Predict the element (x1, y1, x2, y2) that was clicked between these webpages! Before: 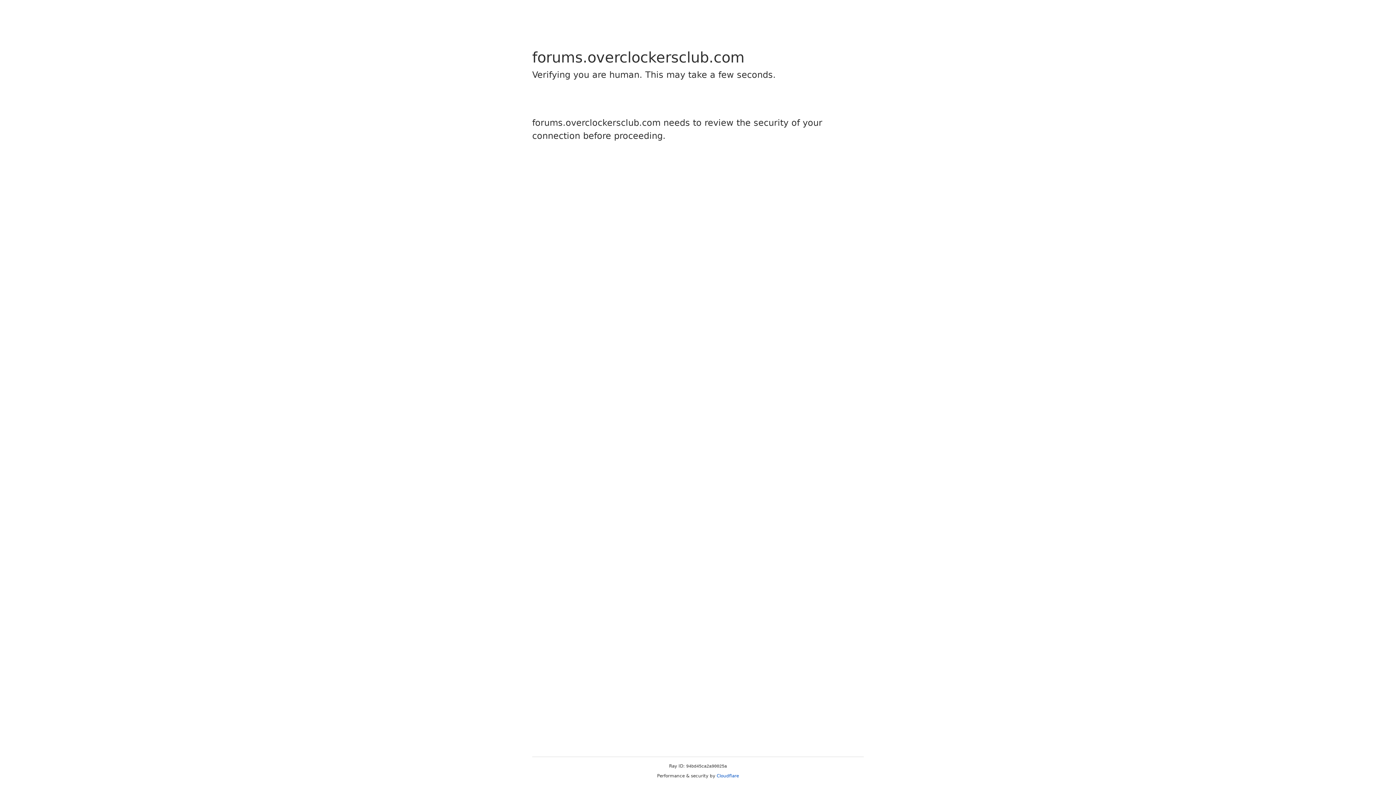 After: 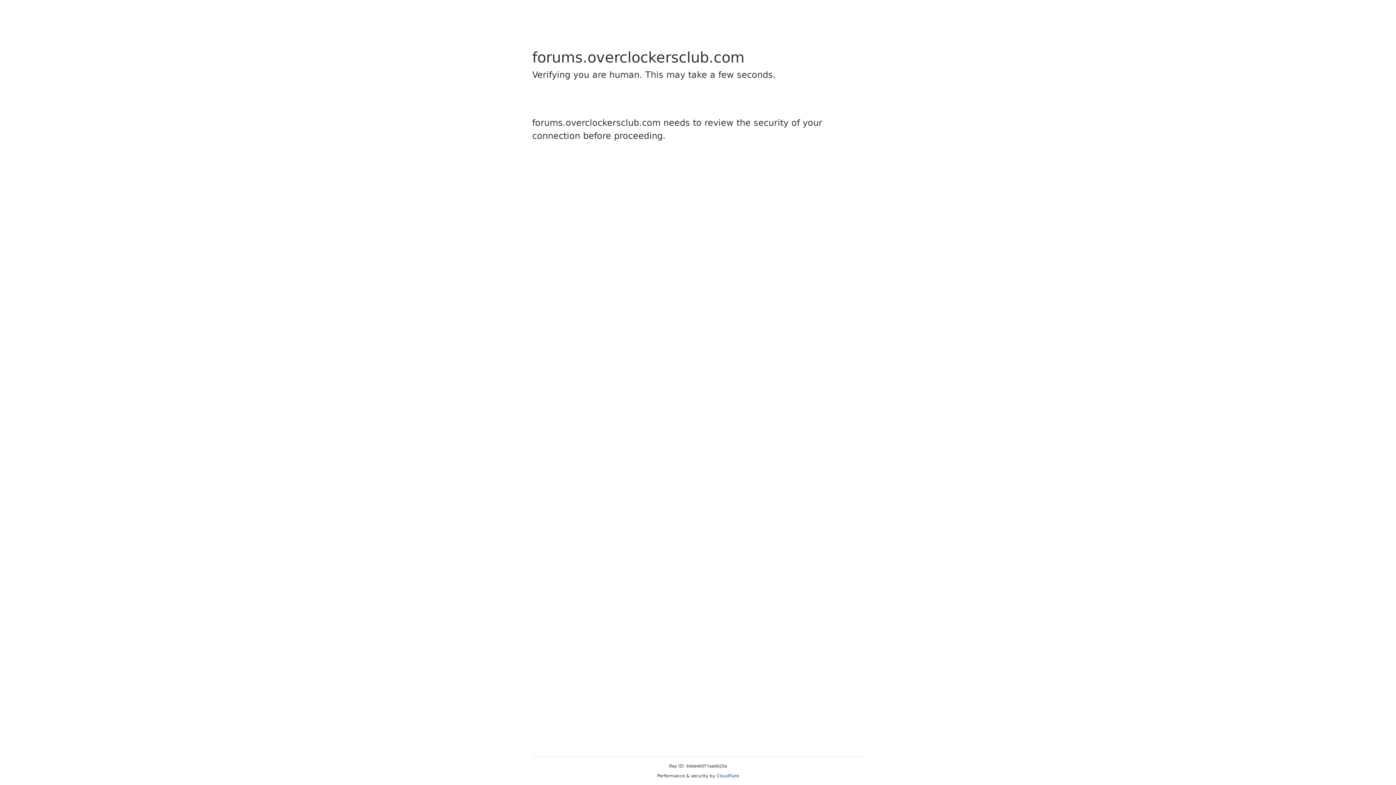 Action: bbox: (716, 773, 739, 778) label: Cloudflare